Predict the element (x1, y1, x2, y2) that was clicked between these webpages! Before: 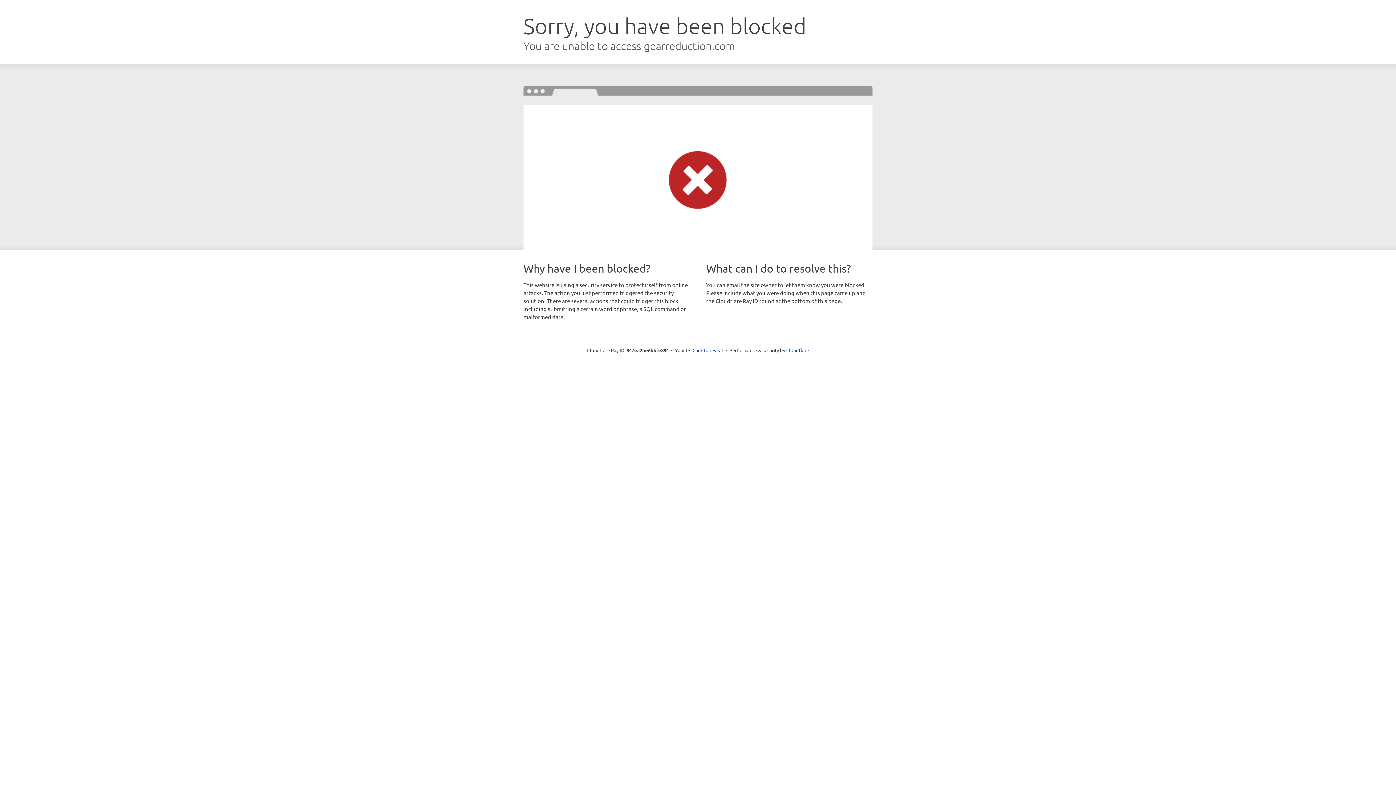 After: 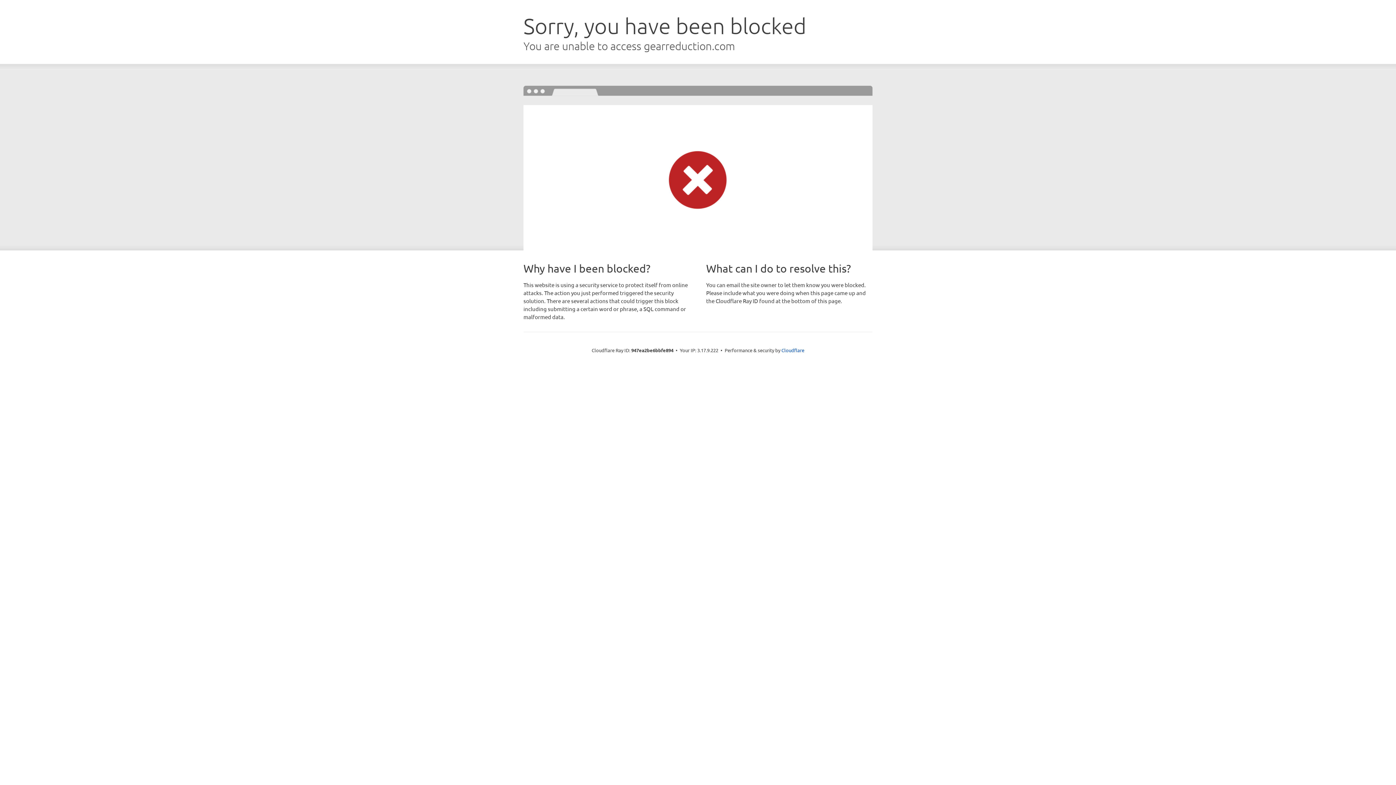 Action: label: Click to reveal bbox: (692, 346, 723, 353)